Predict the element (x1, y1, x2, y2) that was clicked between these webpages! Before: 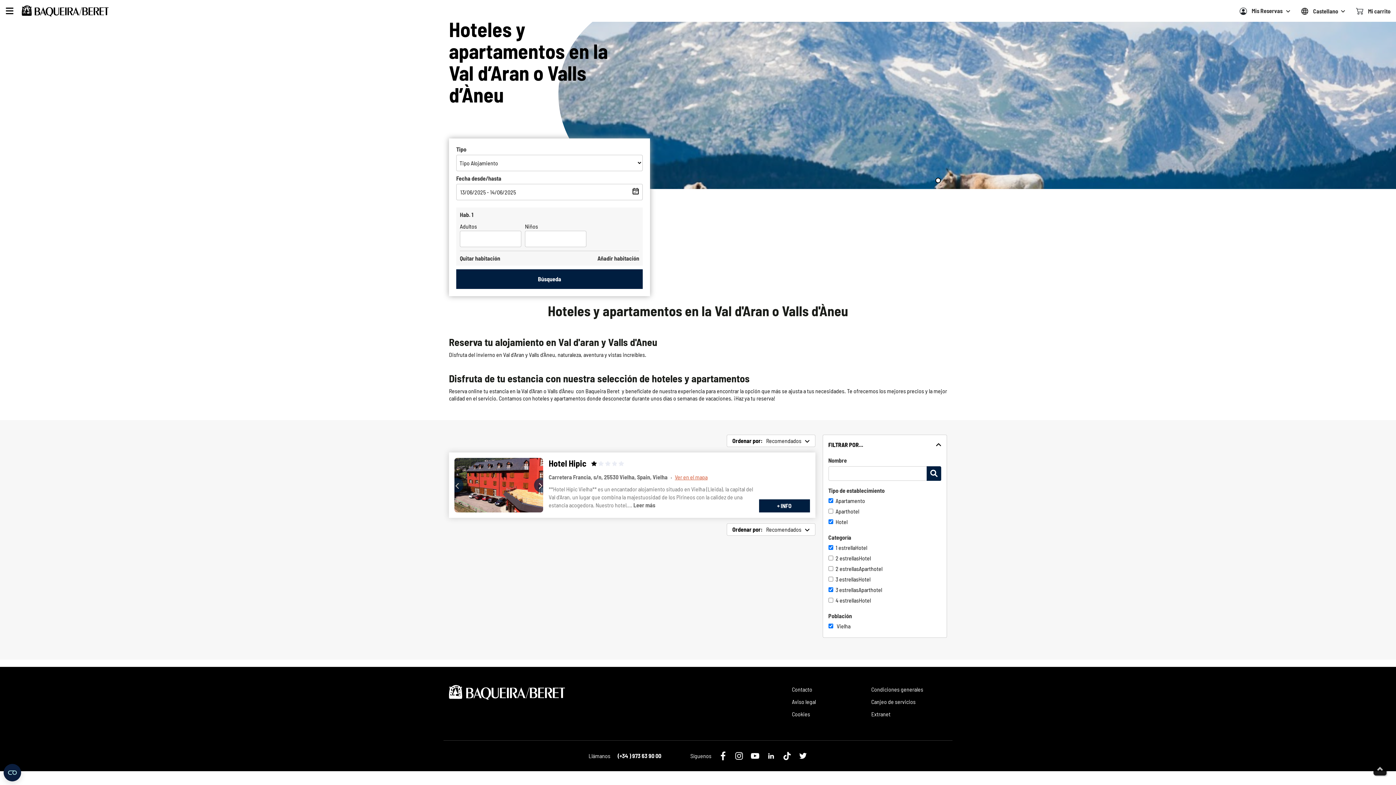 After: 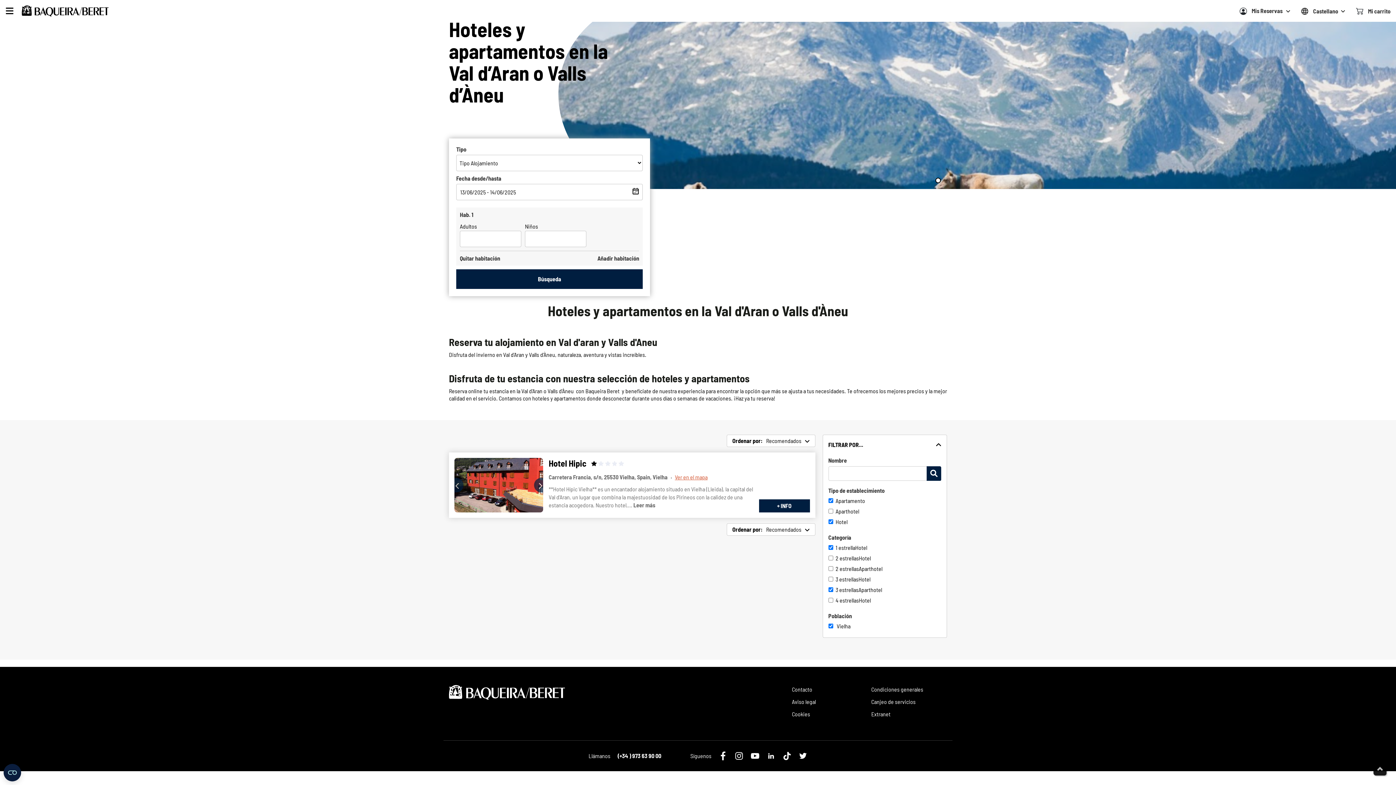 Action: bbox: (782, 752, 791, 760)